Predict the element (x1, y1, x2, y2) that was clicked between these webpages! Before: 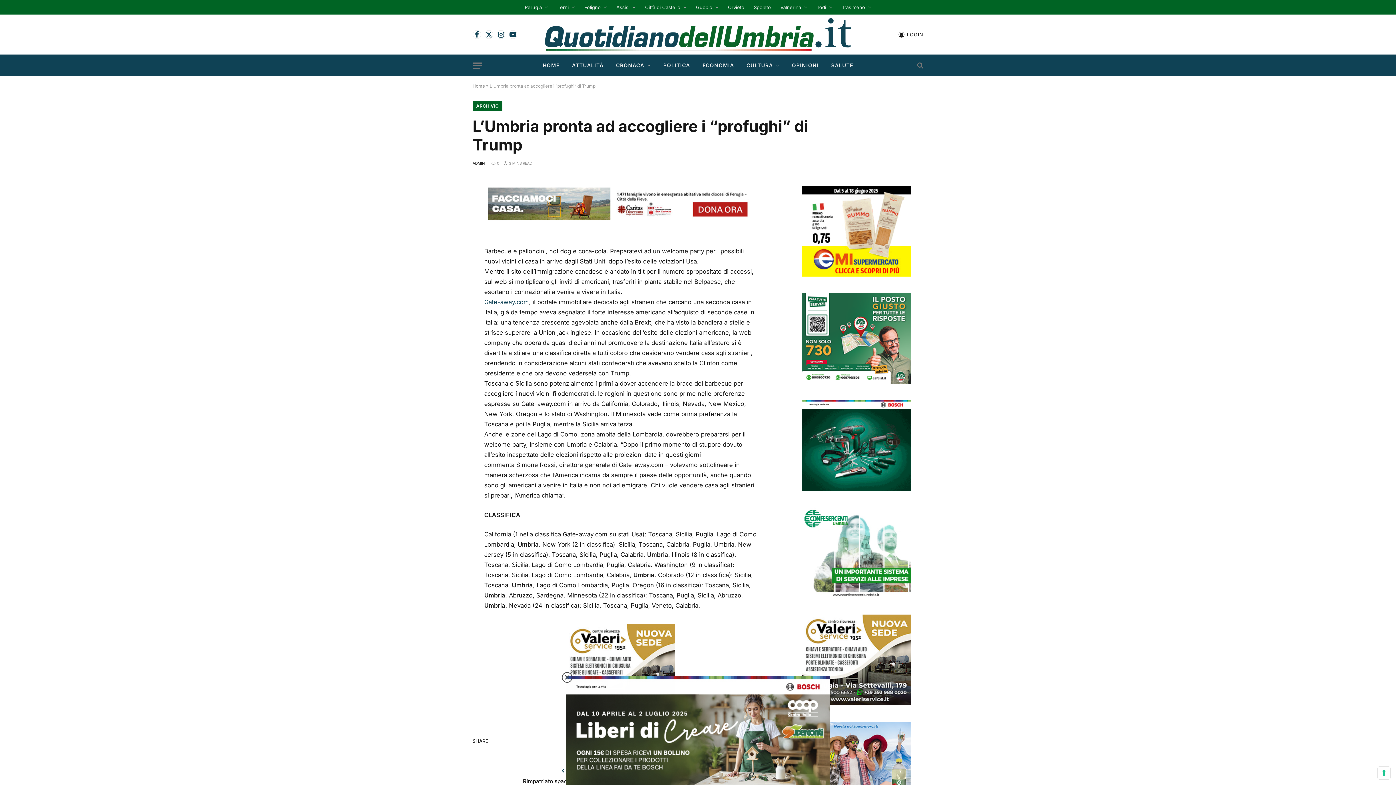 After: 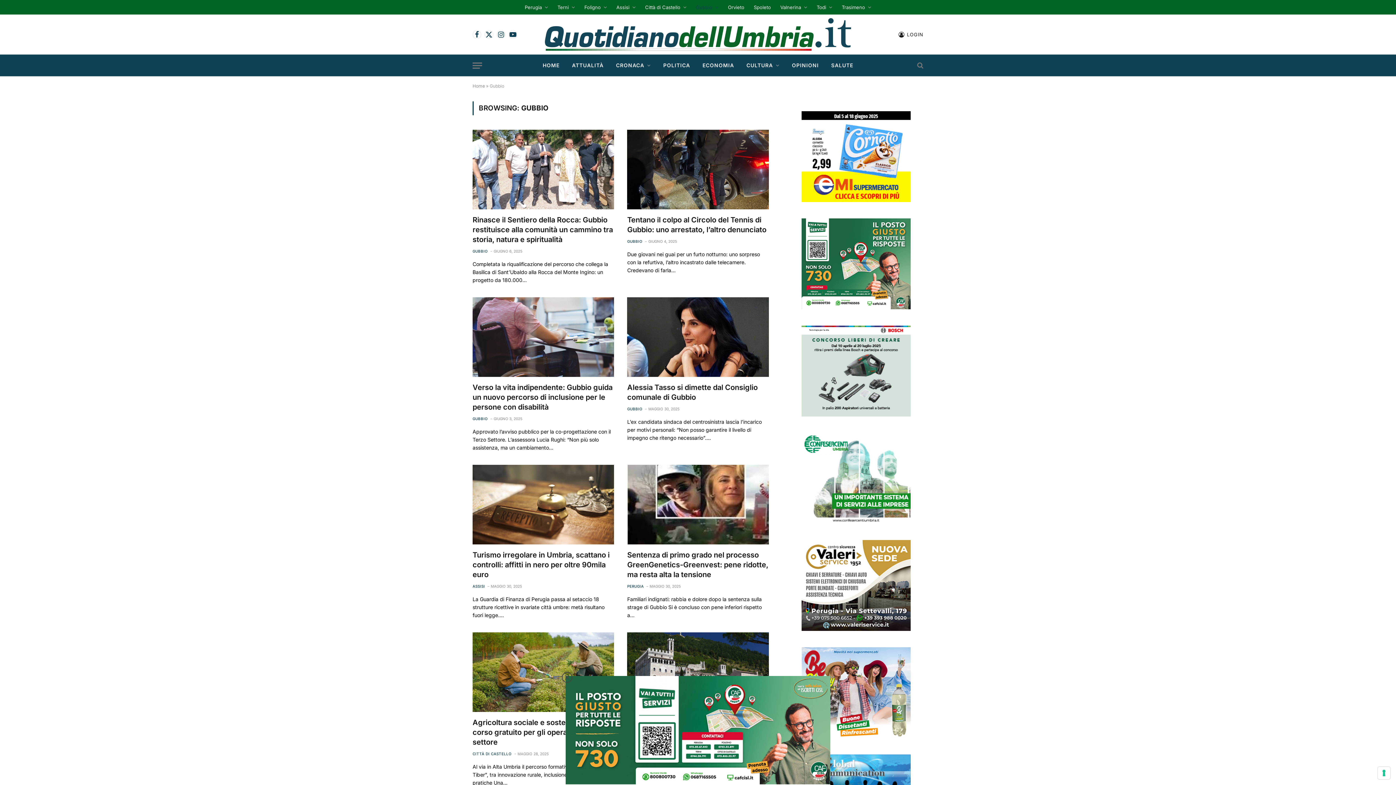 Action: bbox: (691, 0, 723, 14) label: Gubbio